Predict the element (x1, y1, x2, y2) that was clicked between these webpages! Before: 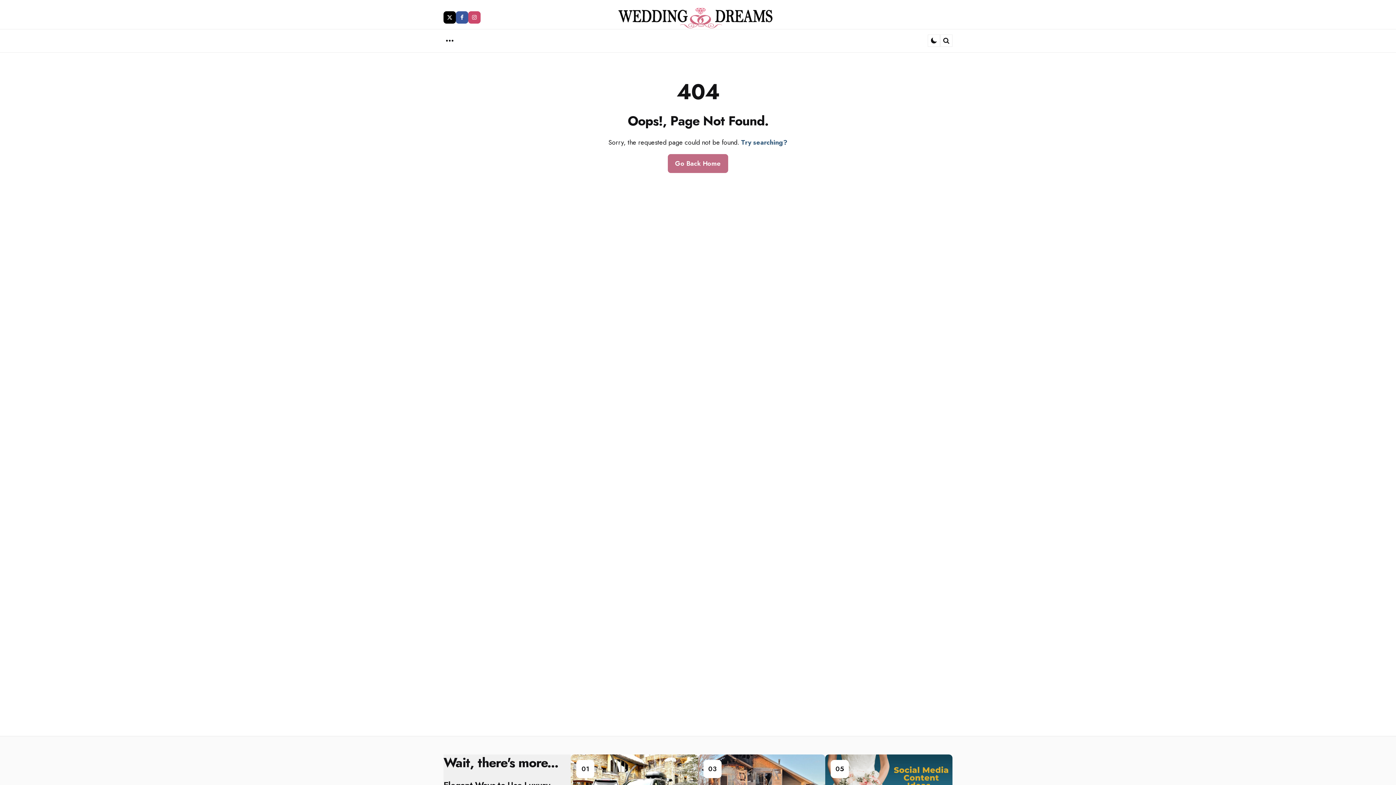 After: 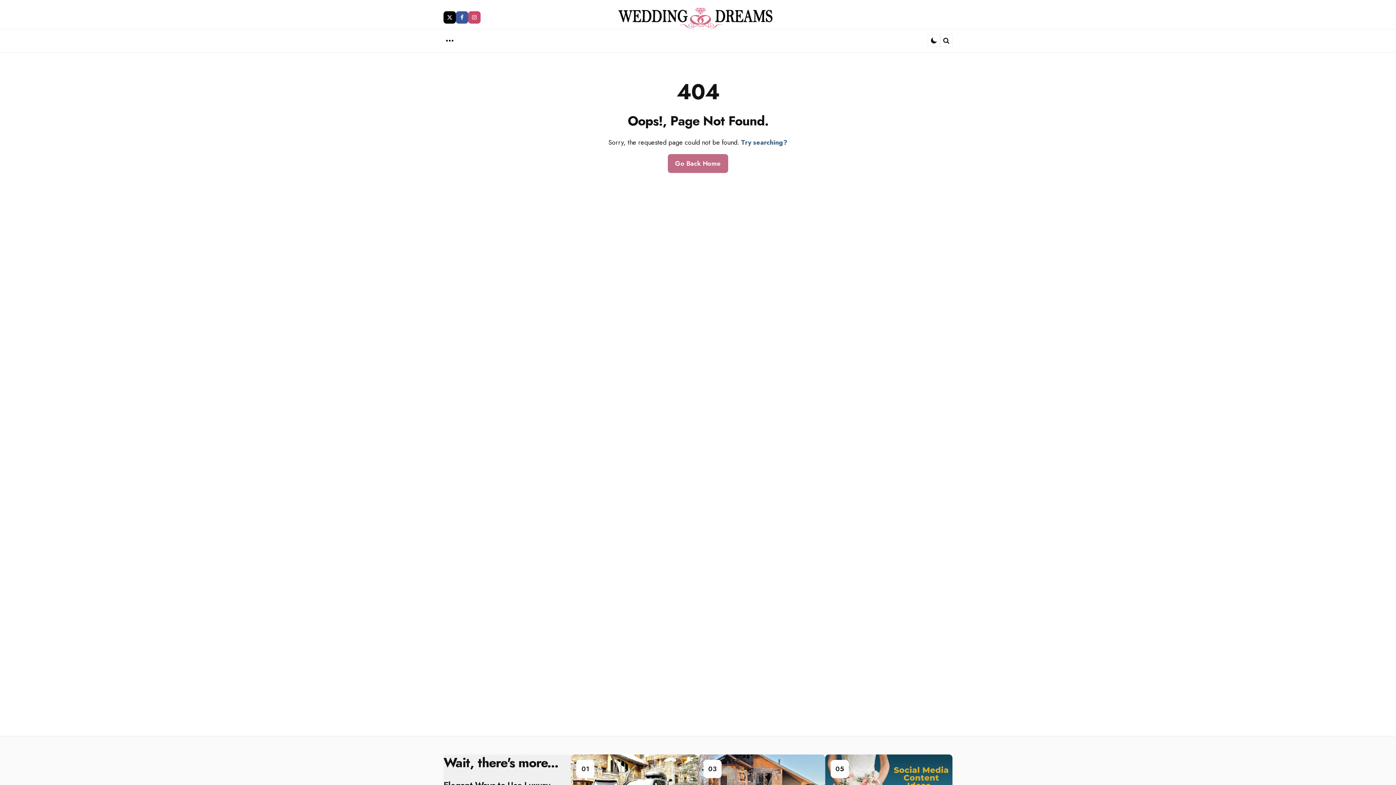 Action: bbox: (456, 11, 468, 23) label: facebook